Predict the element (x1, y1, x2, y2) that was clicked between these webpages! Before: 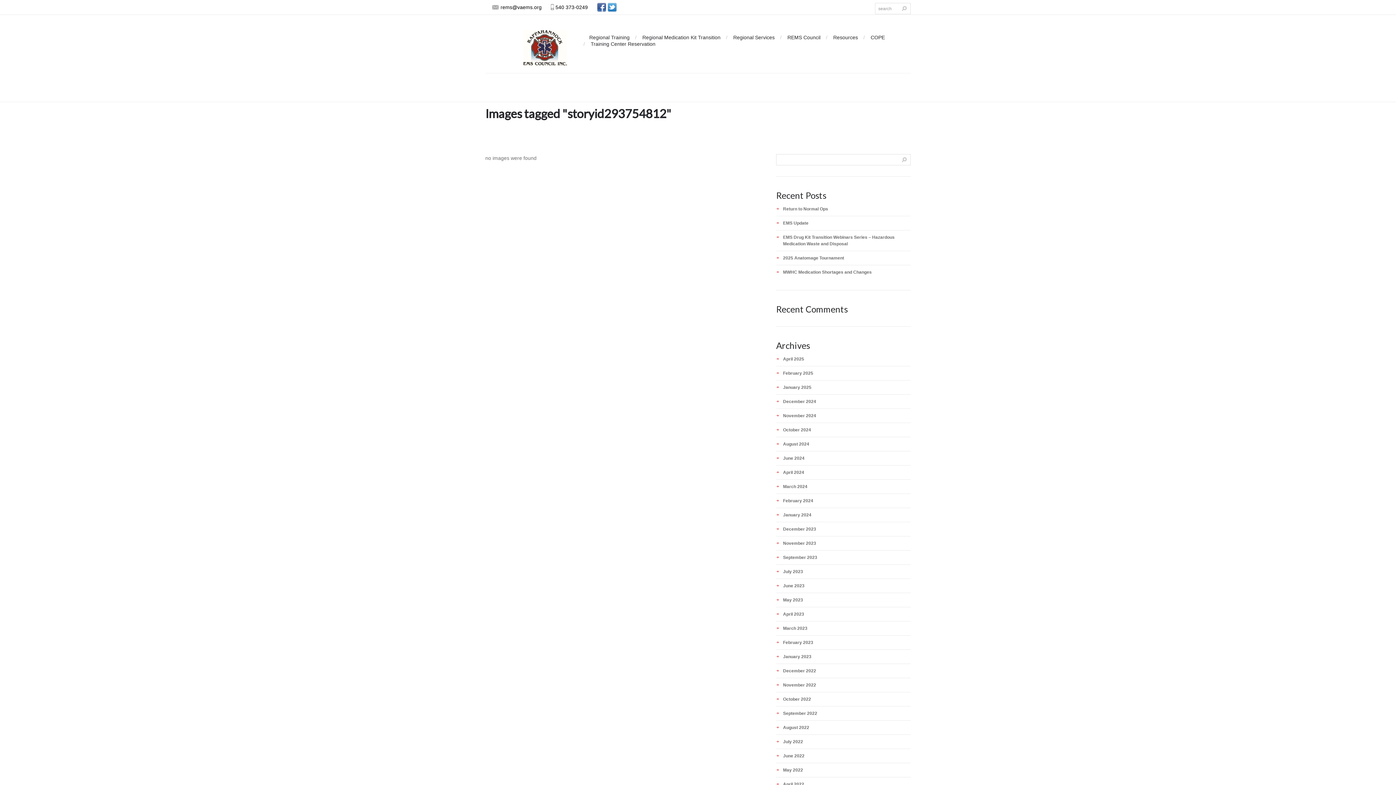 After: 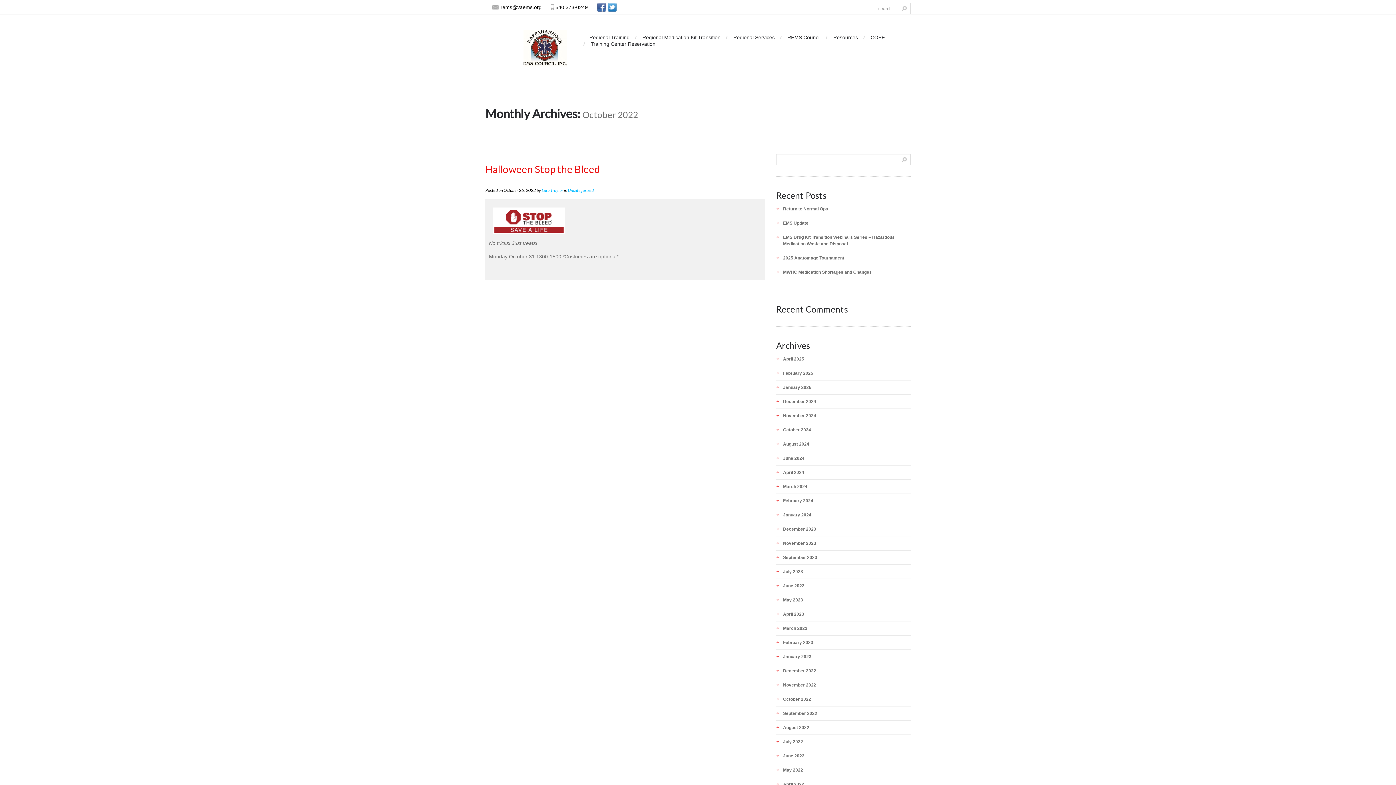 Action: label: October 2022 bbox: (783, 696, 811, 702)